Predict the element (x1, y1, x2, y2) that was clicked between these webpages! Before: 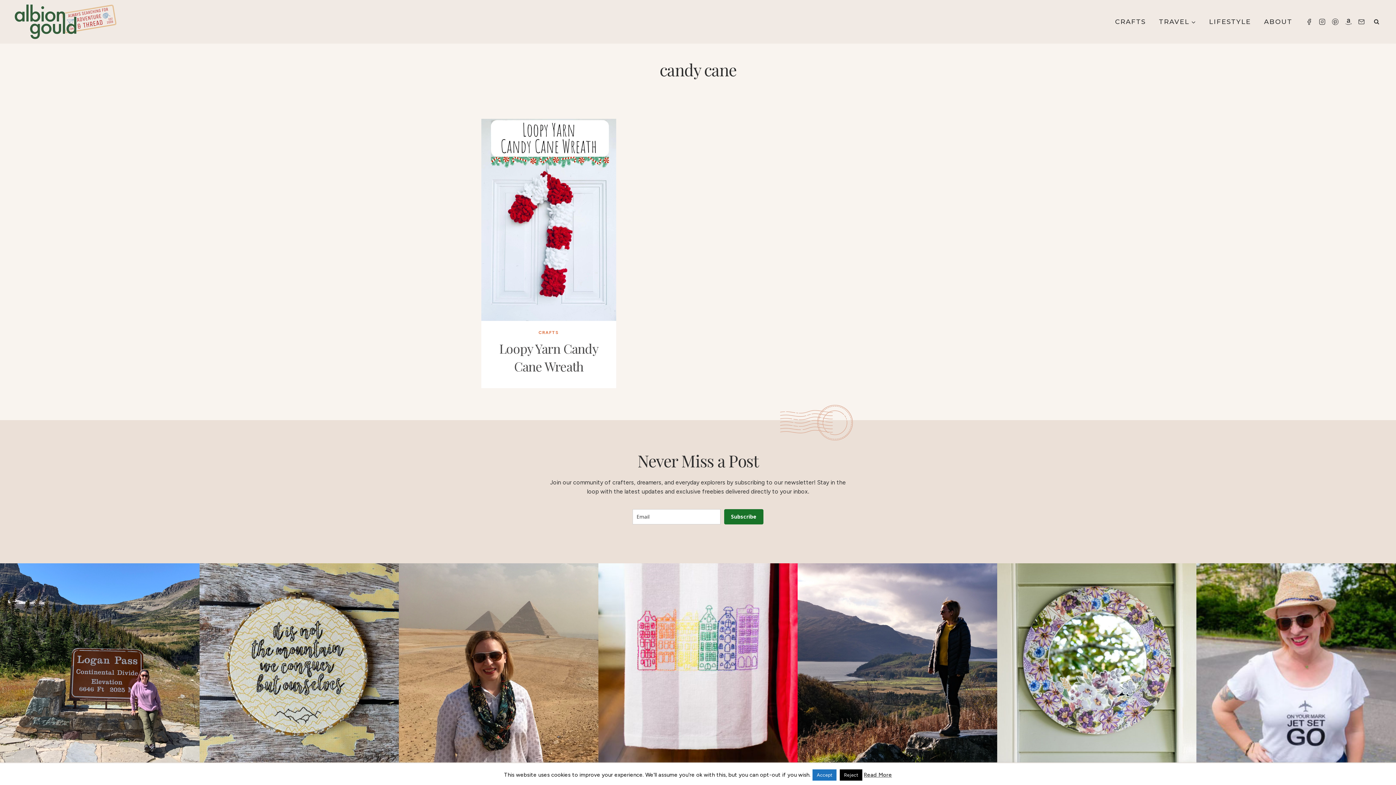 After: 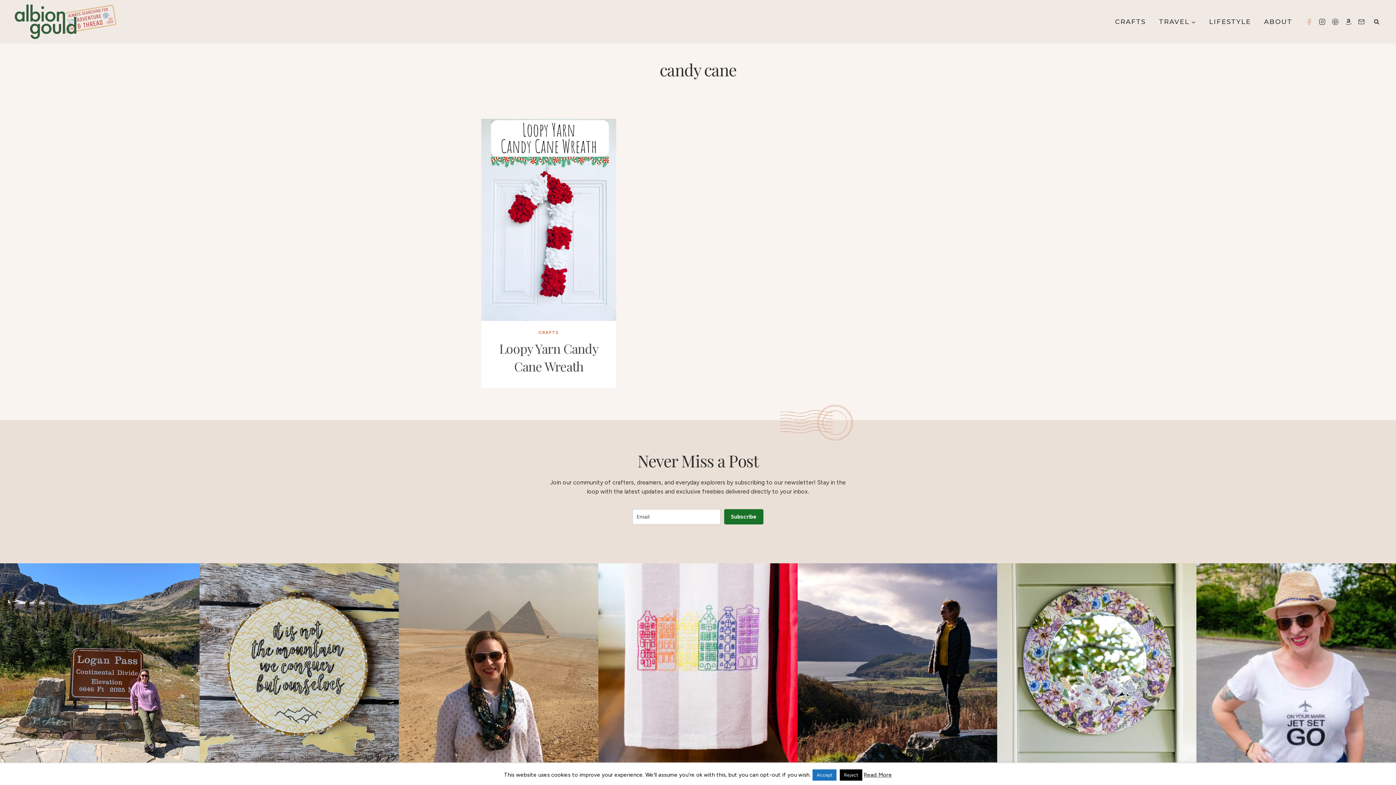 Action: label: Facebook bbox: (1302, 15, 1315, 28)